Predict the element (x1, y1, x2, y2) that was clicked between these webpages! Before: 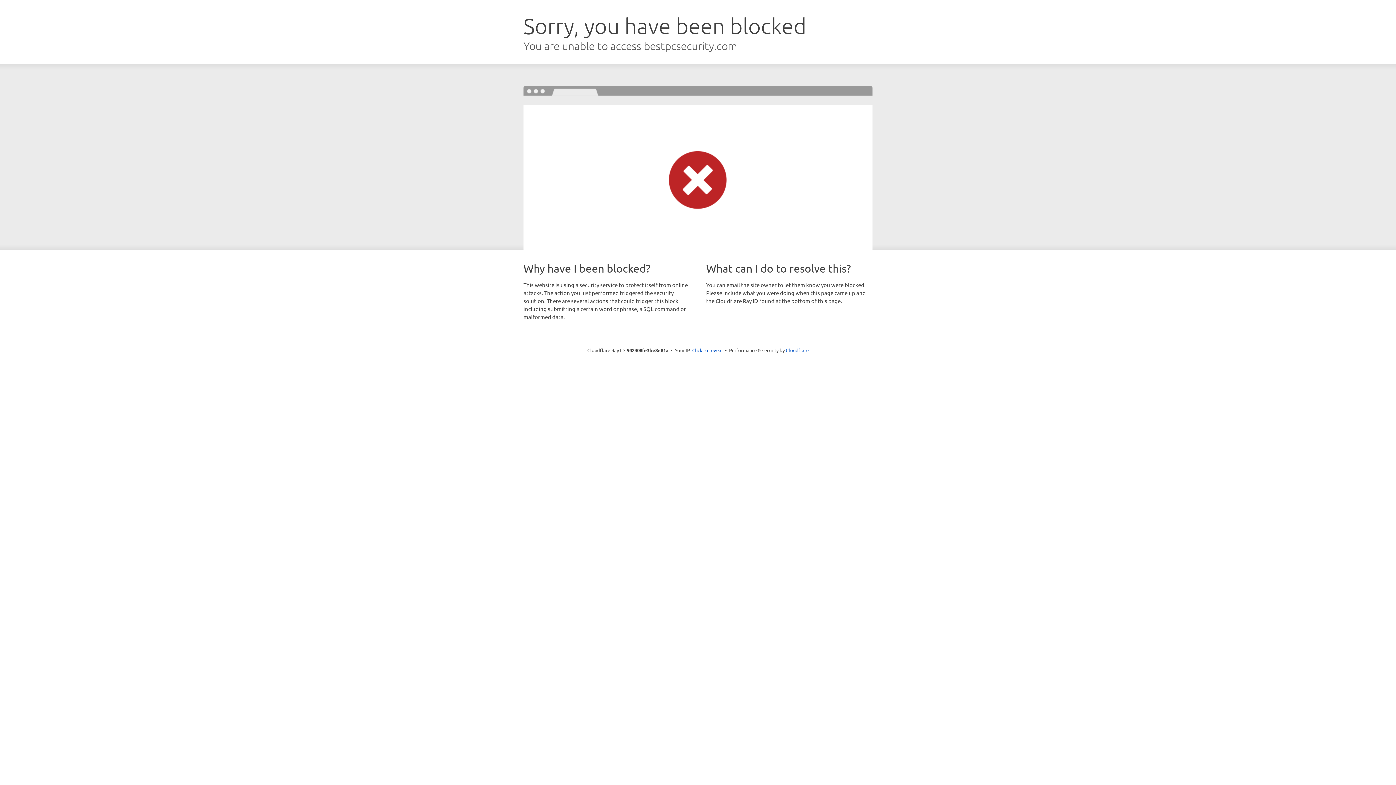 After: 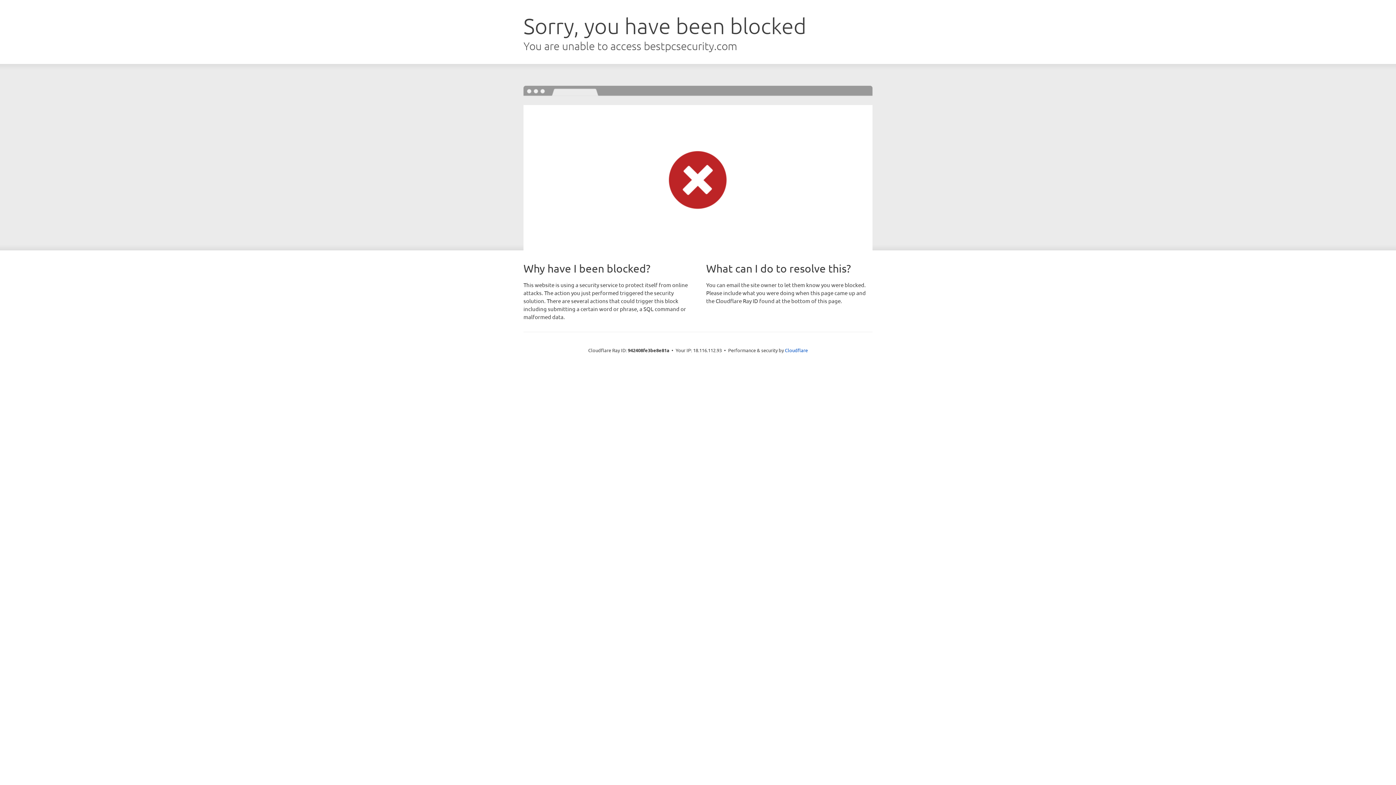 Action: bbox: (692, 346, 722, 353) label: Click to reveal